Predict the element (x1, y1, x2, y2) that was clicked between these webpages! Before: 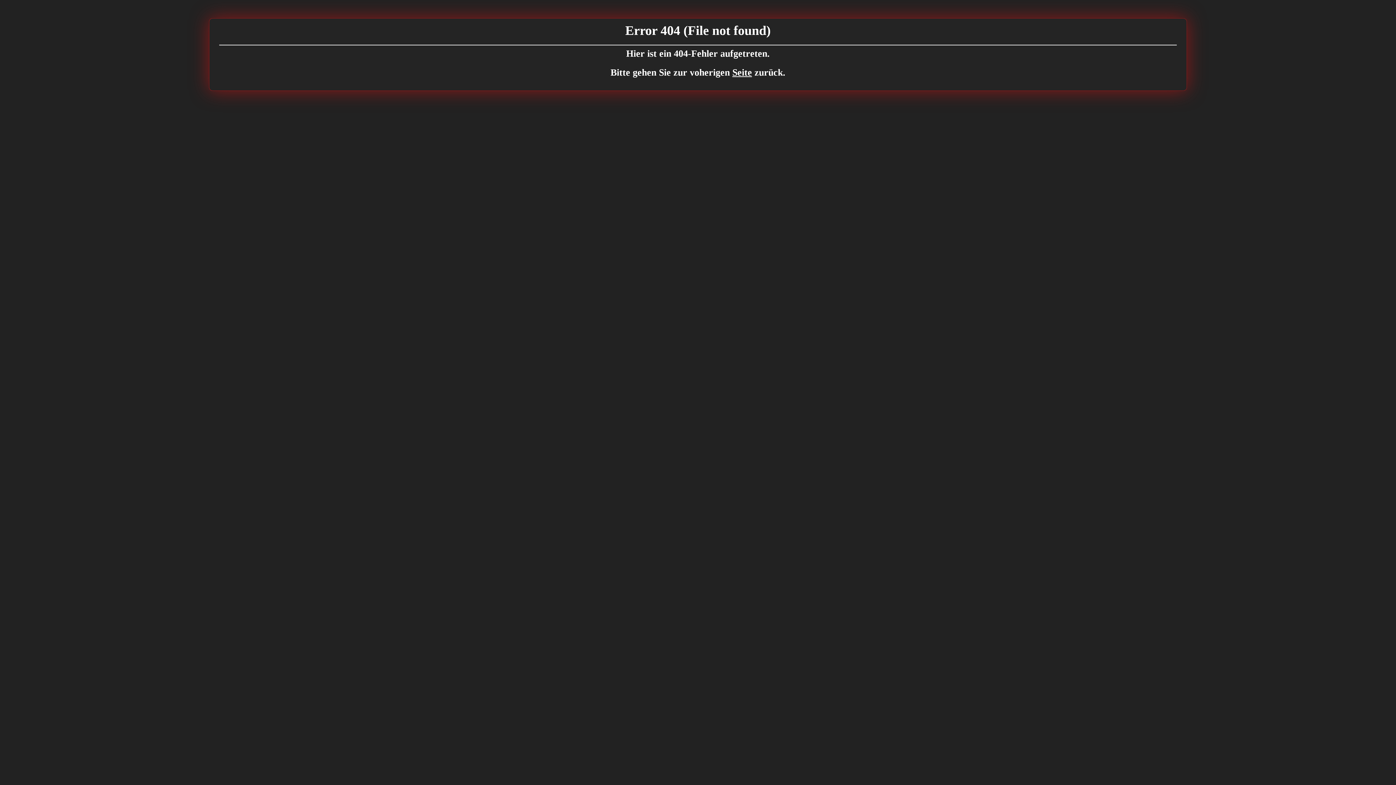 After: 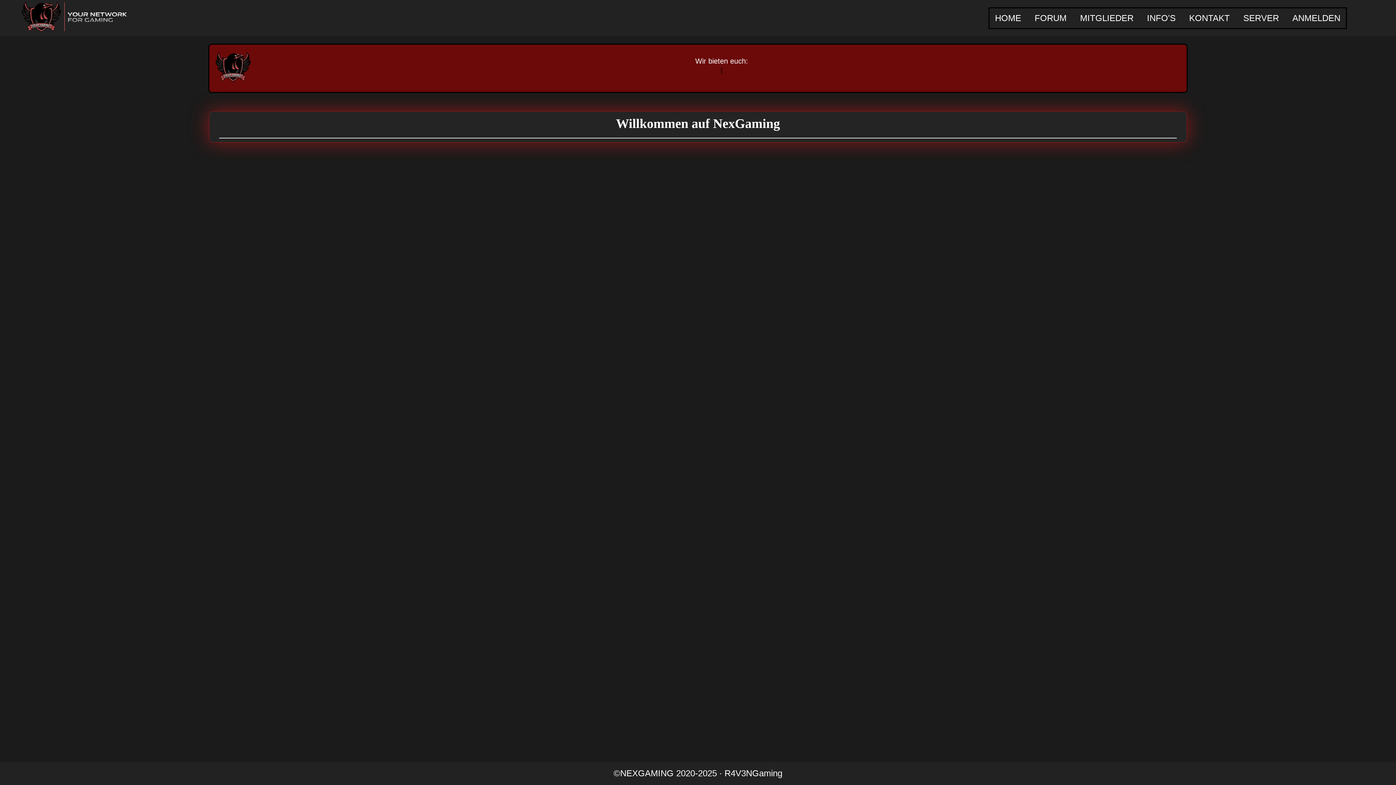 Action: bbox: (732, 67, 752, 77) label: Seite